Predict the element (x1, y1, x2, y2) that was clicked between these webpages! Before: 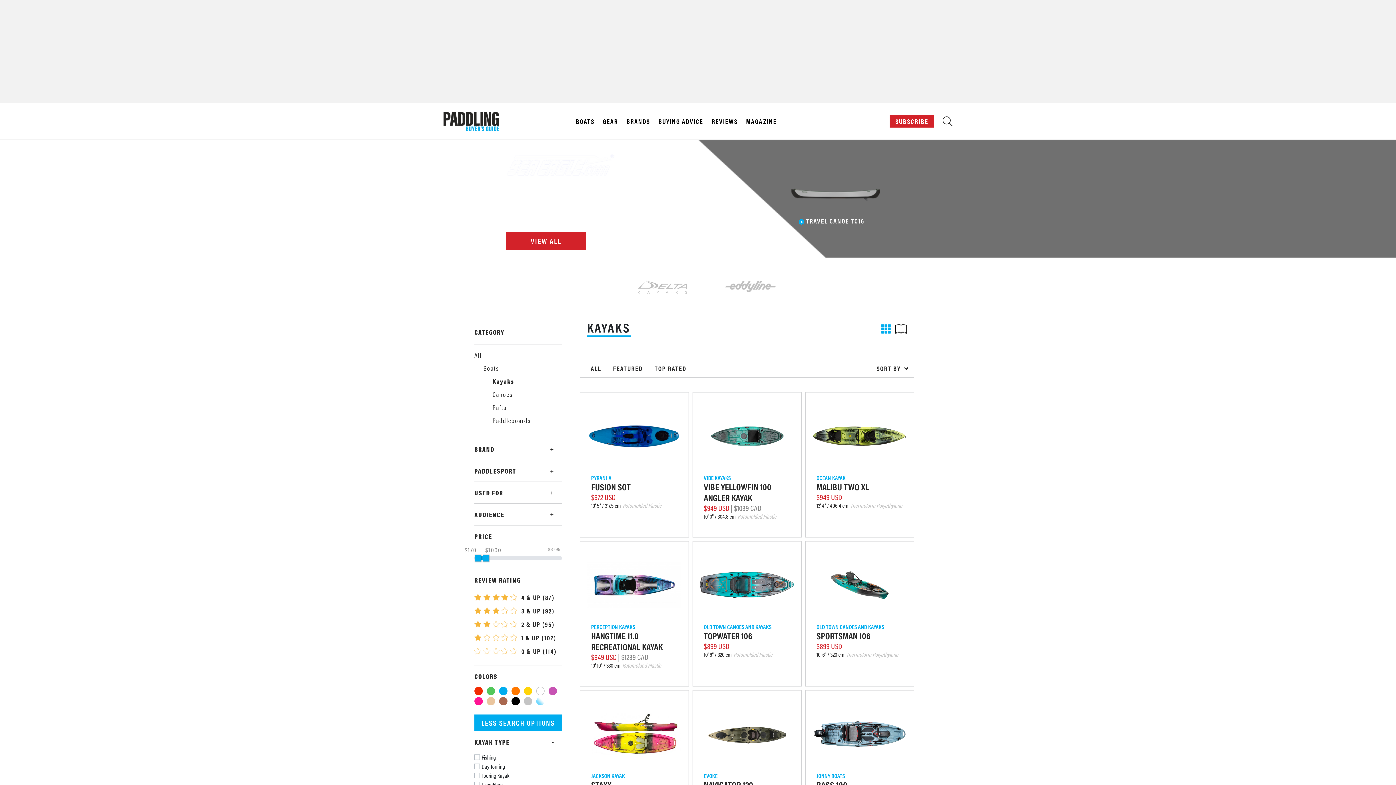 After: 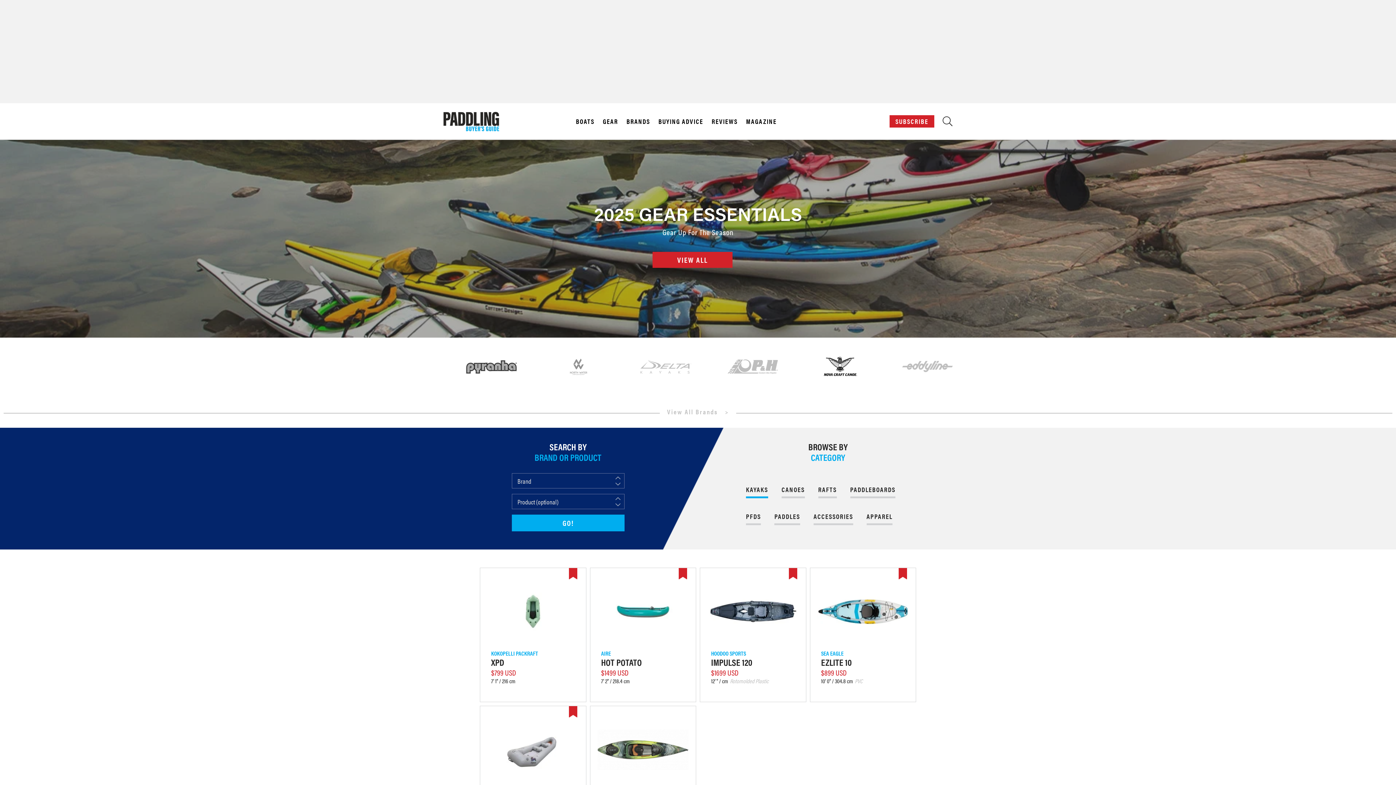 Action: bbox: (443, 111, 499, 131)